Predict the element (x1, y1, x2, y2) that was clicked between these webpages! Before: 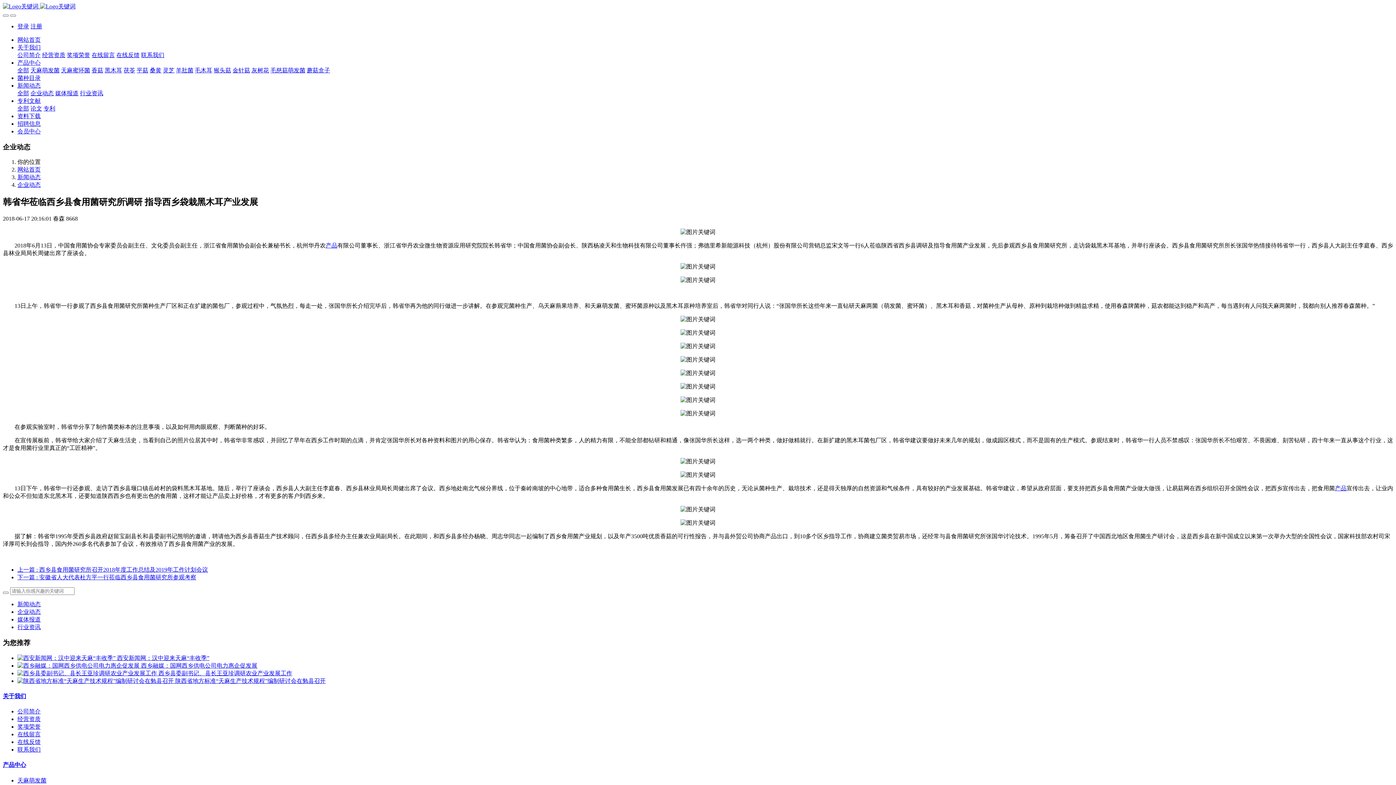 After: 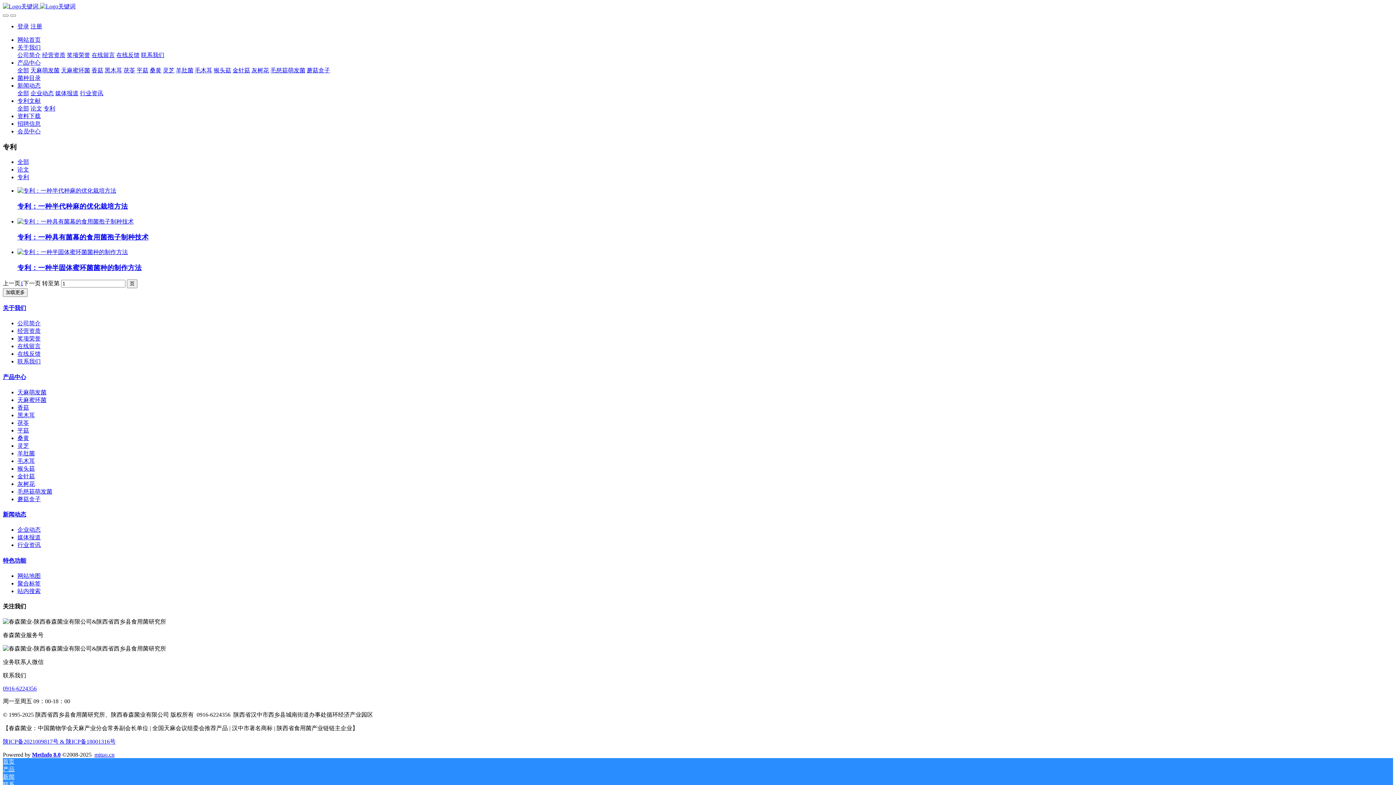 Action: label: 专利 bbox: (43, 105, 55, 111)